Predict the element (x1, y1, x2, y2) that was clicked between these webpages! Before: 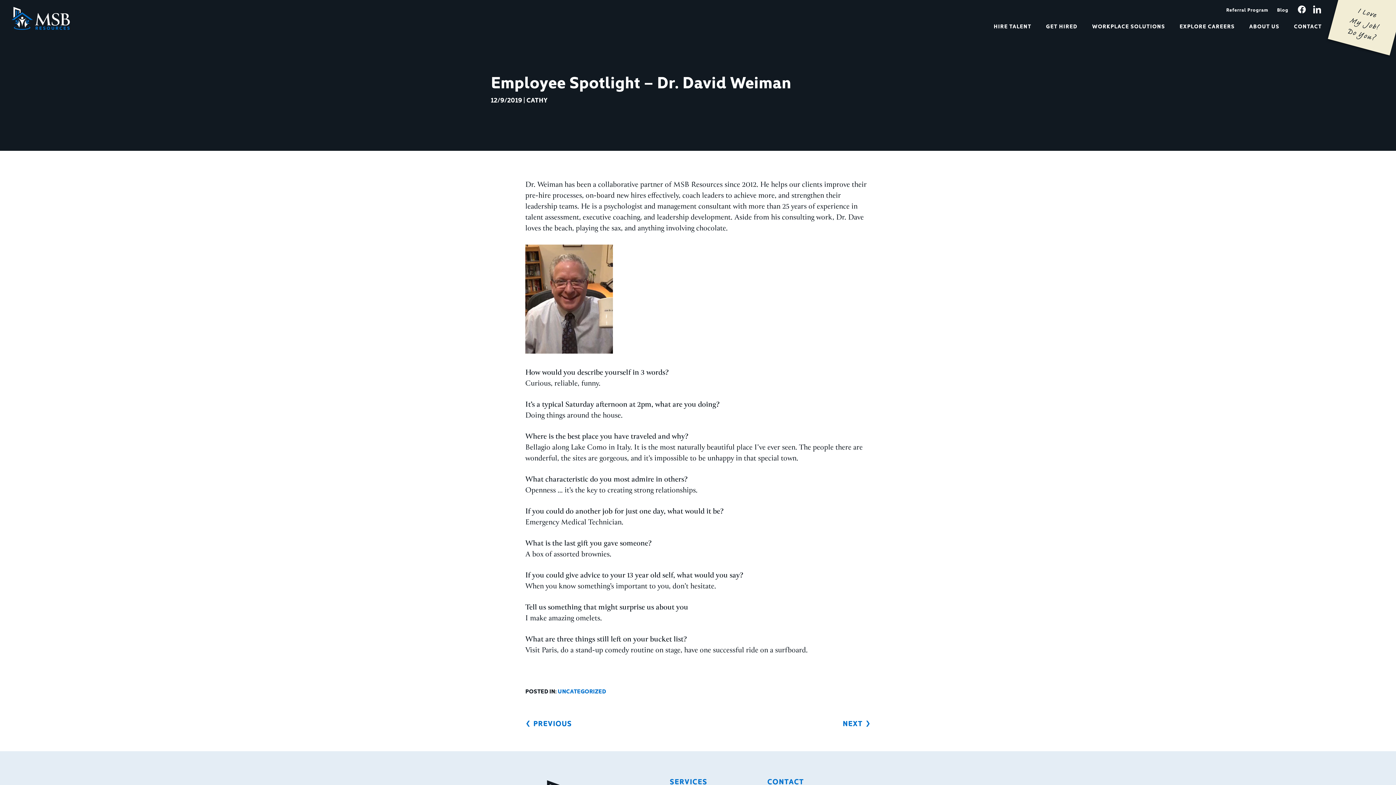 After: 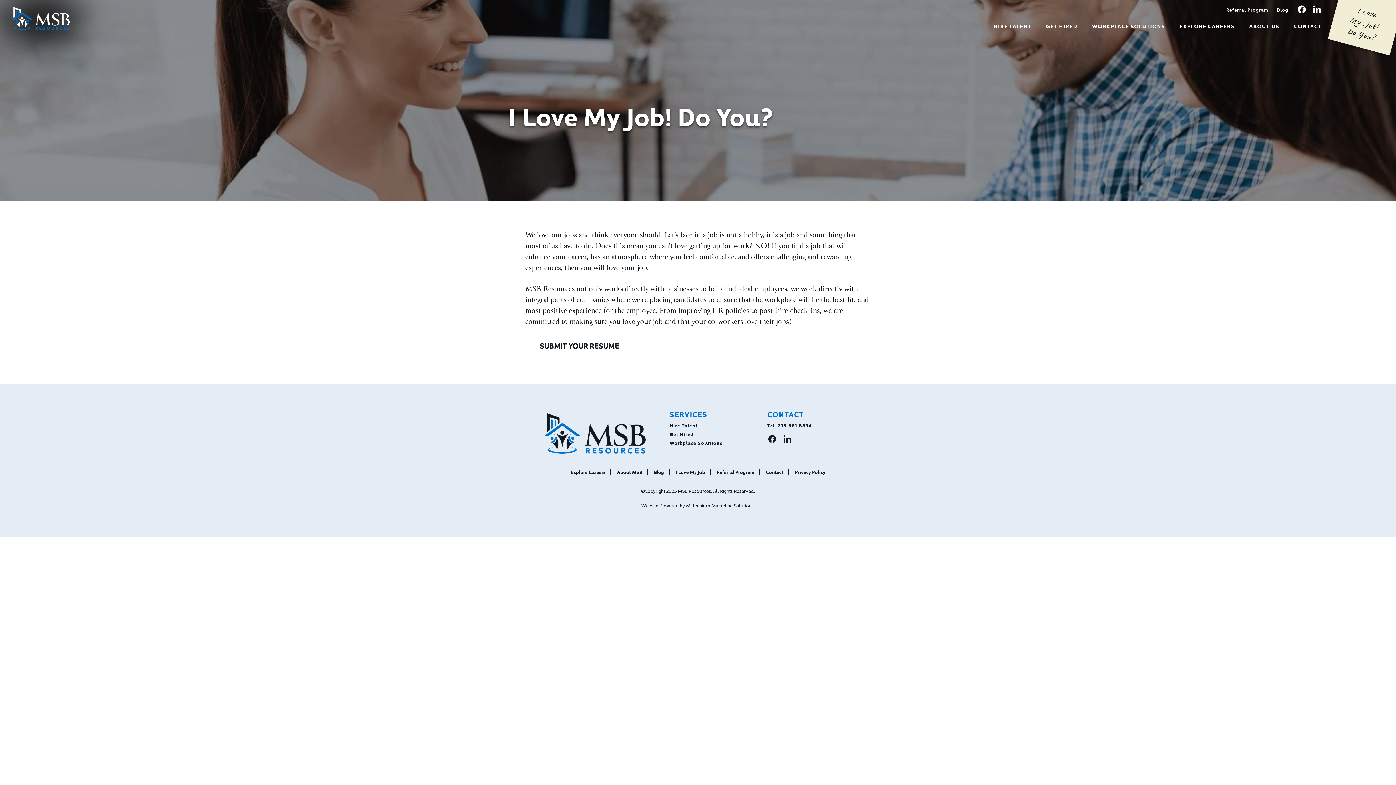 Action: bbox: (1328, -27, 1407, 55) label: I Love My Job! Do You?